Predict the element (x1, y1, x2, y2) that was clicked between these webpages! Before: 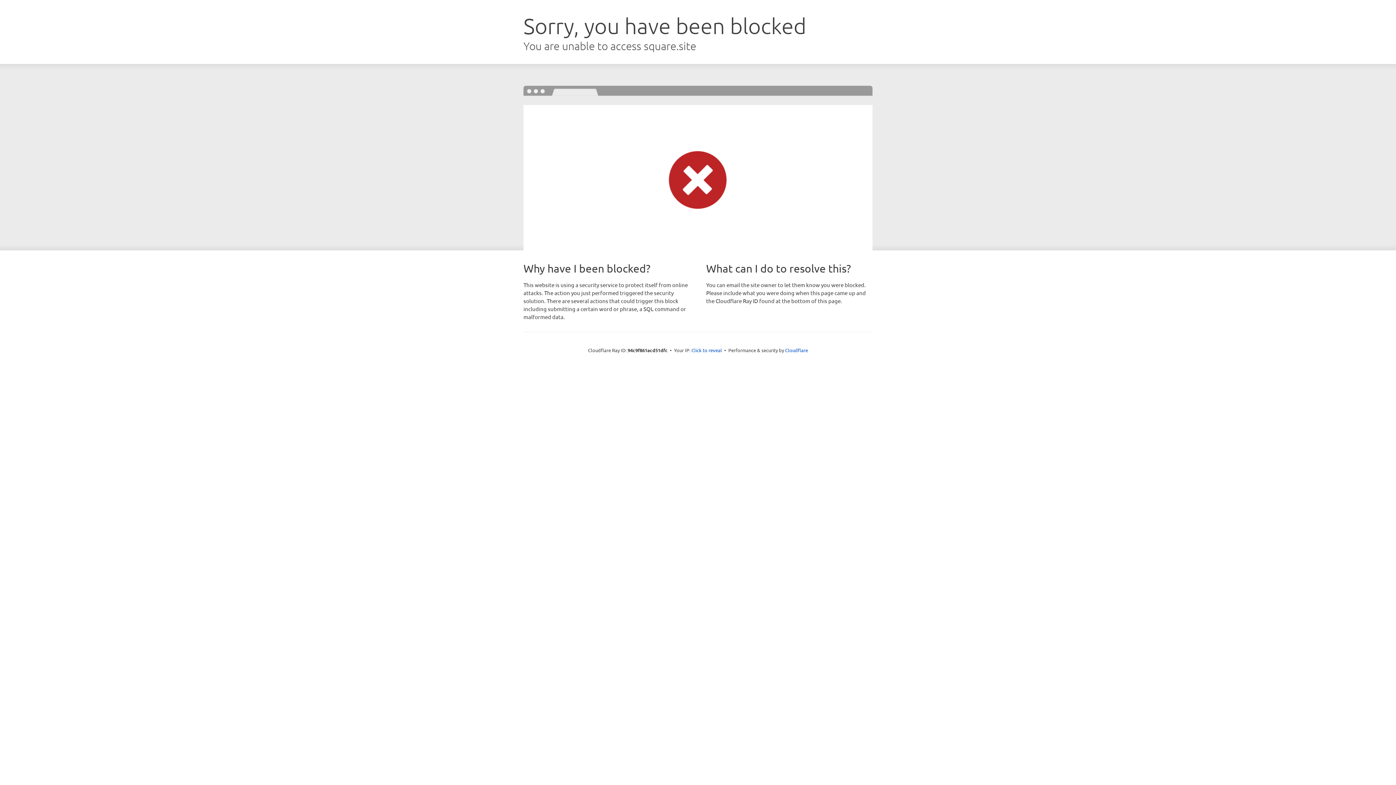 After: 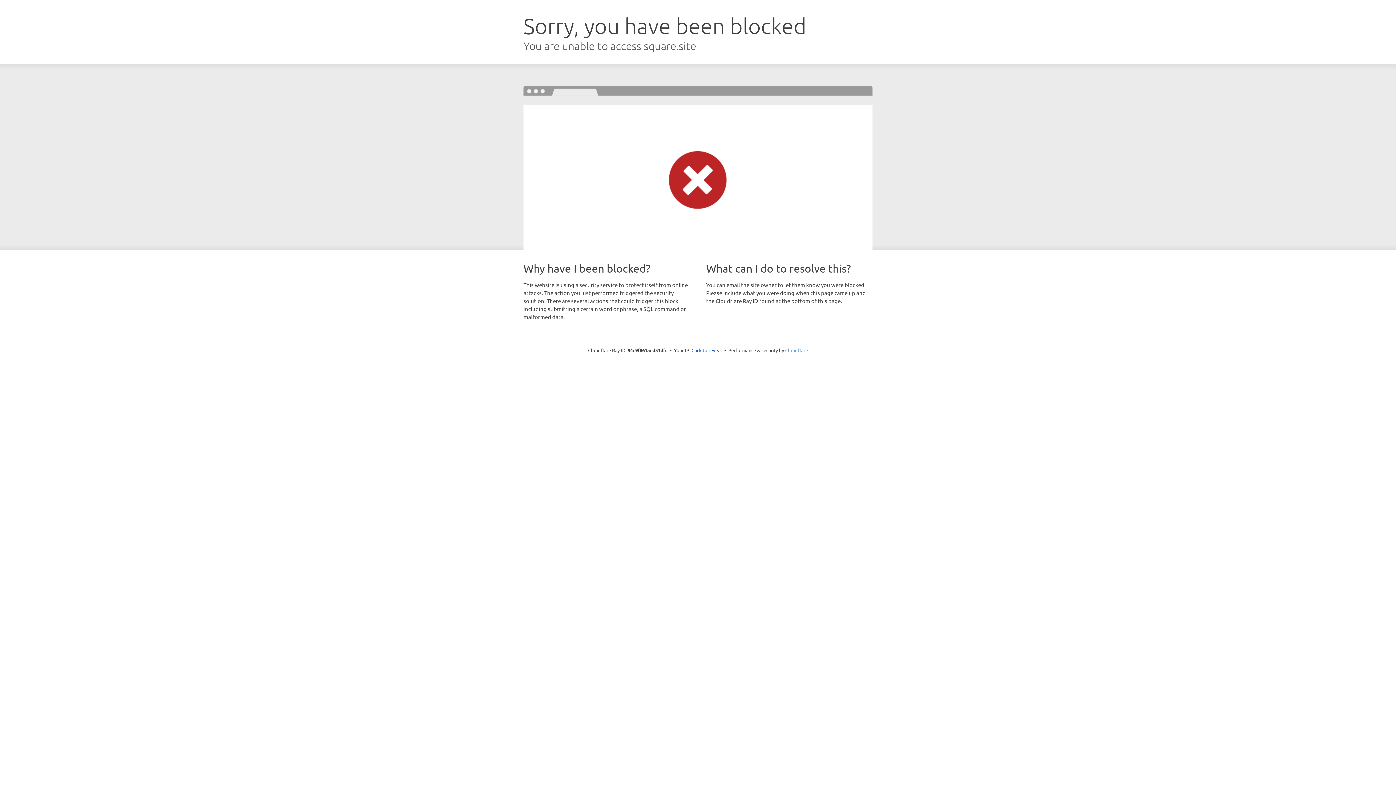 Action: label: Cloudflare bbox: (785, 347, 808, 353)